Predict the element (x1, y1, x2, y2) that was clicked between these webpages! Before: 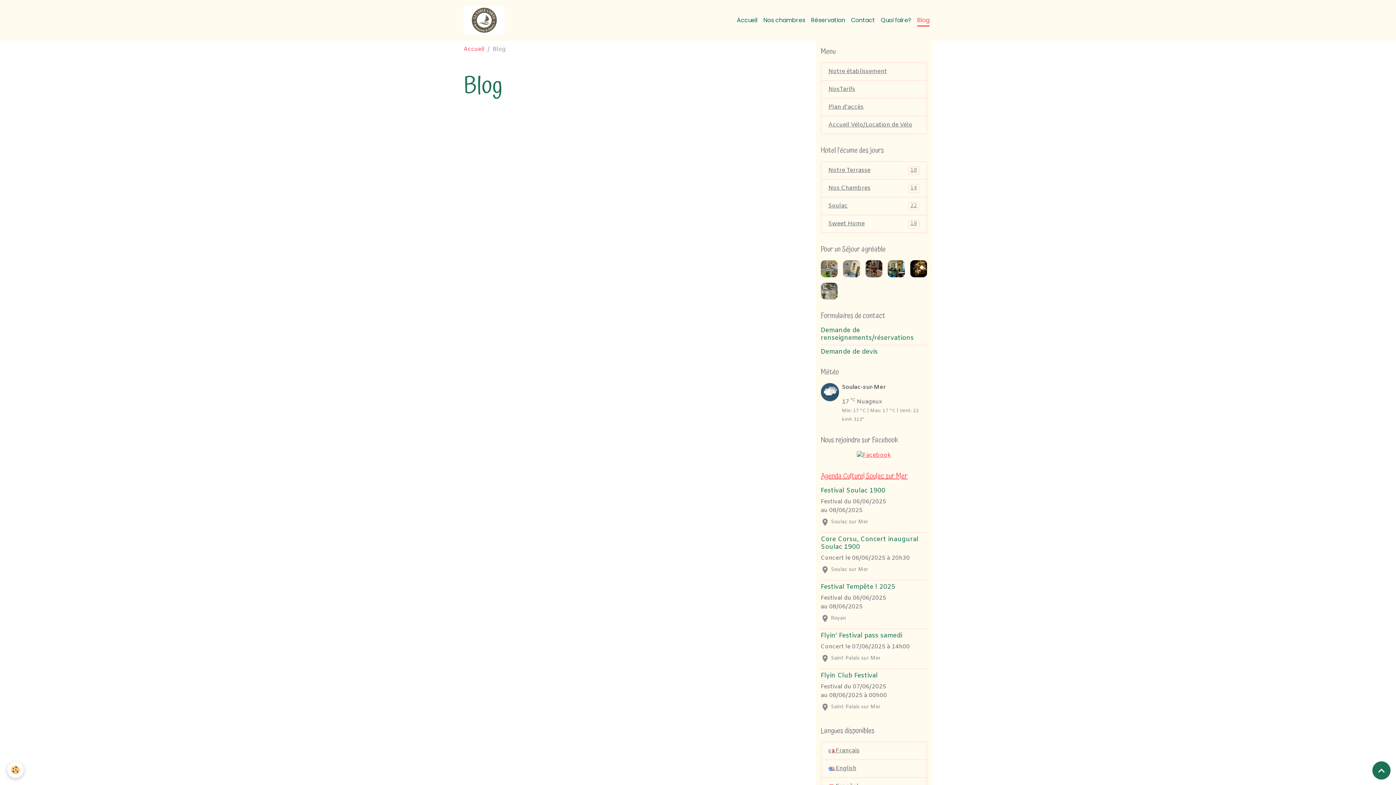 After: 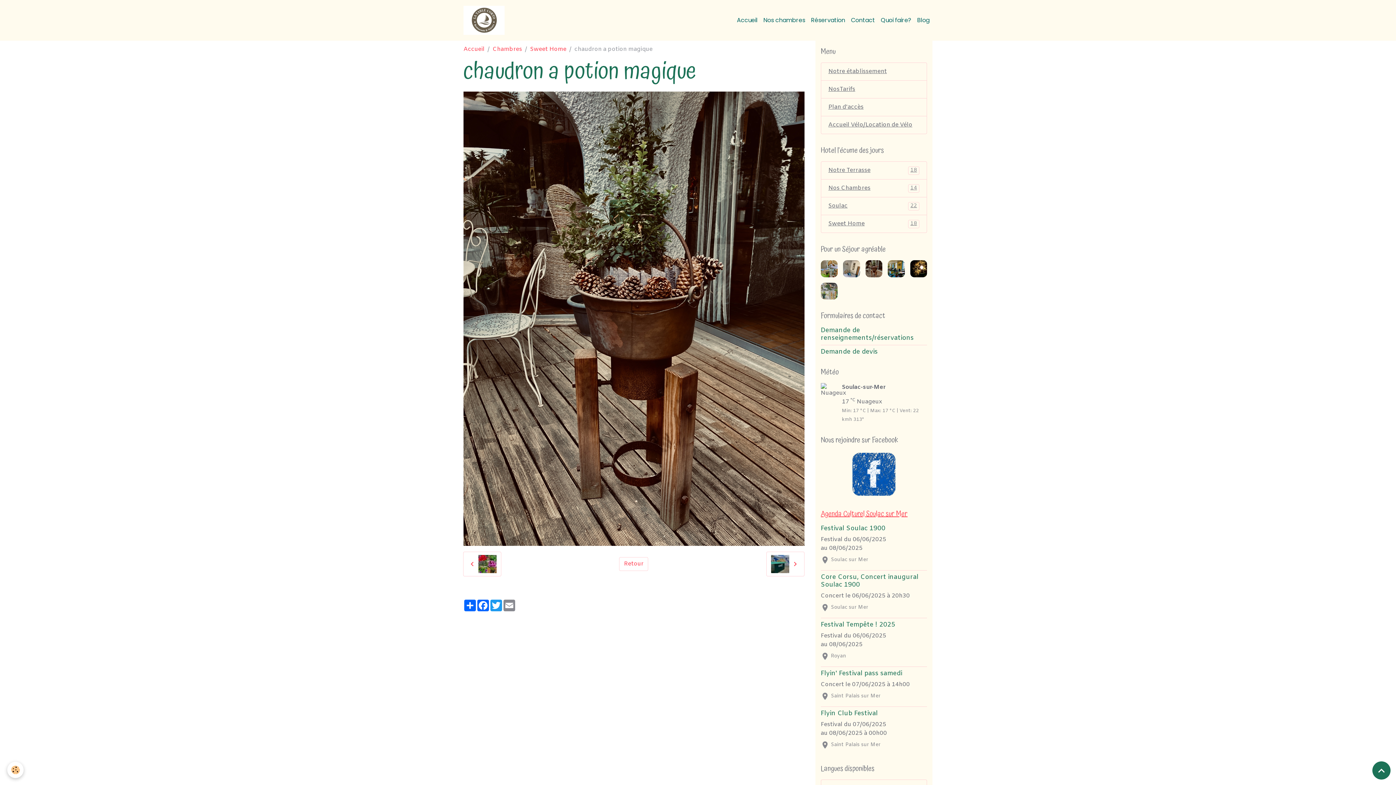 Action: bbox: (865, 260, 882, 277)